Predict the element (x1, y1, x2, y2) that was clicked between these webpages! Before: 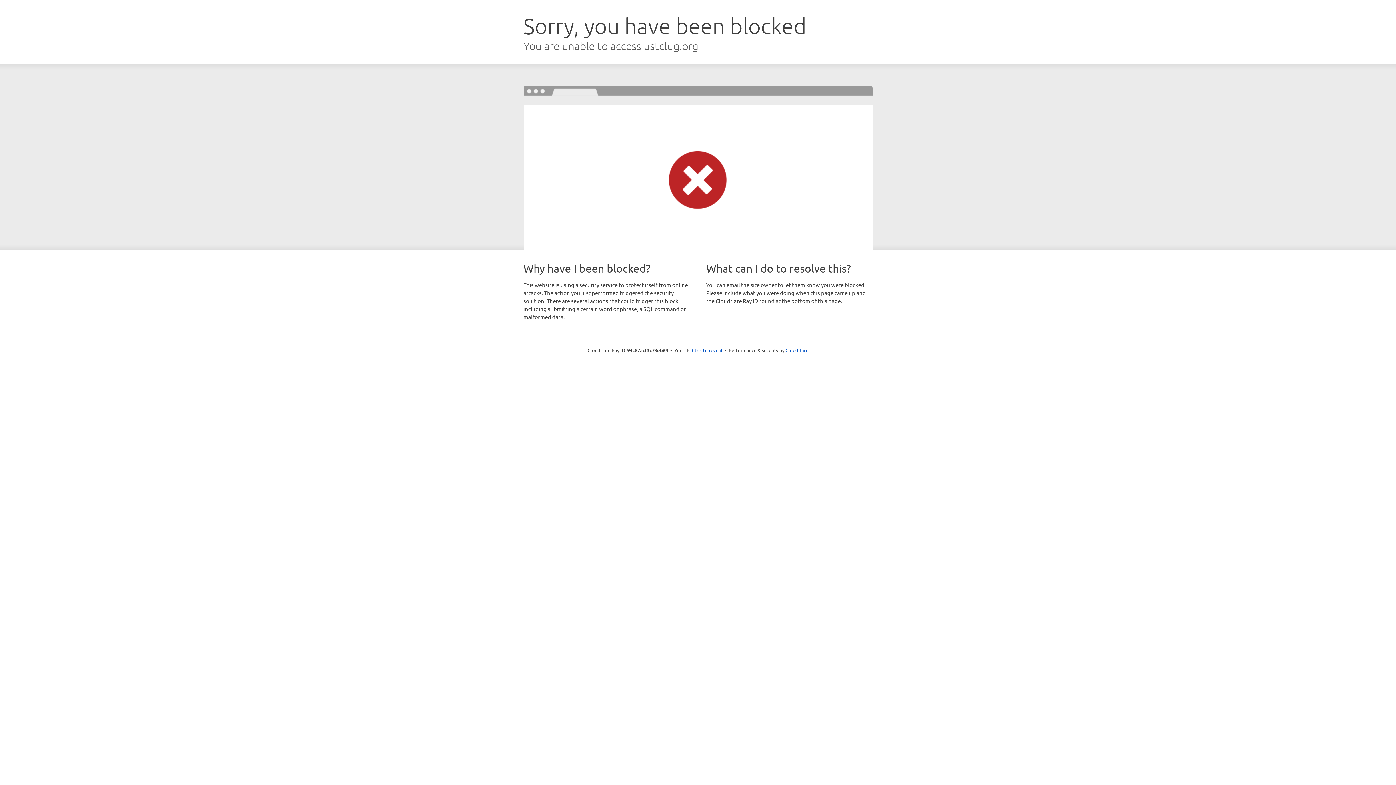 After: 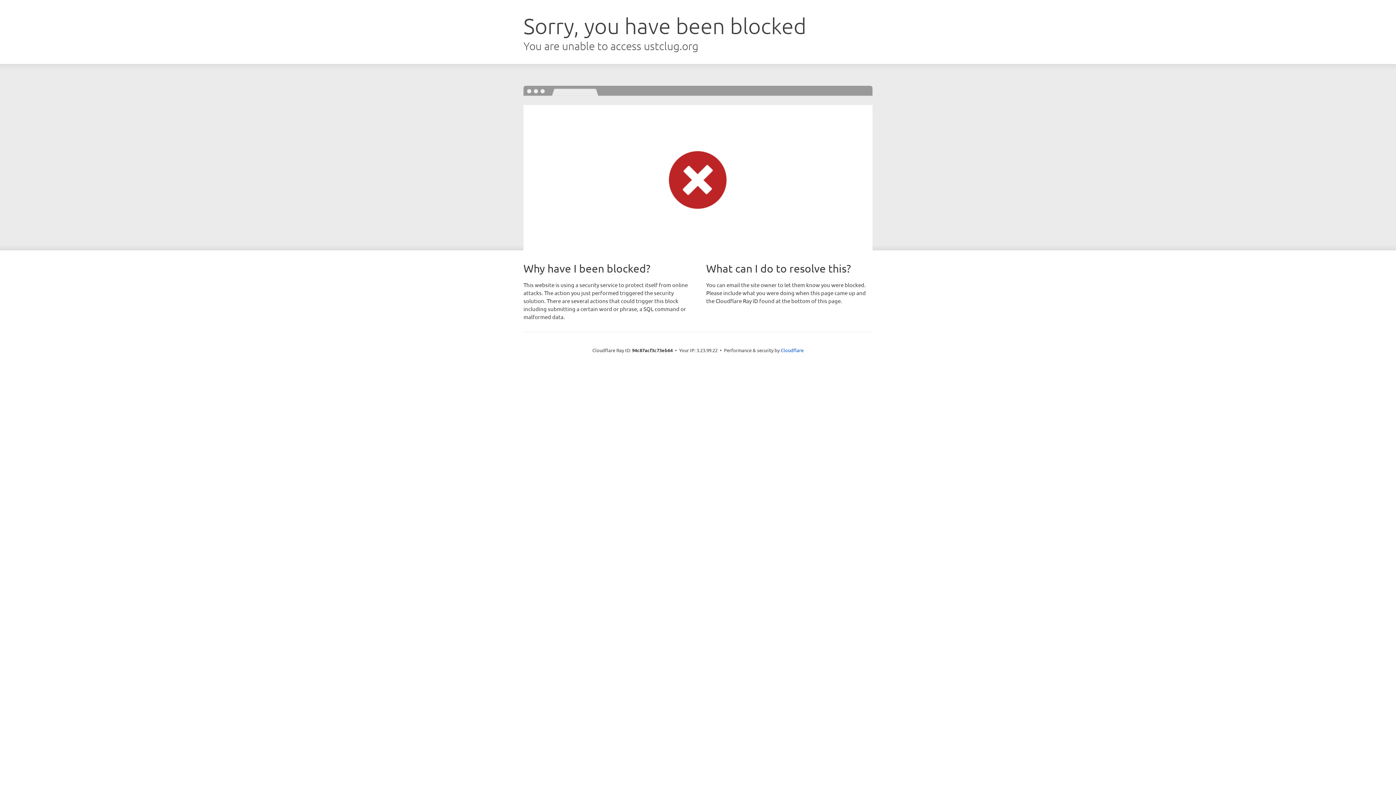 Action: label: Click to reveal bbox: (692, 346, 722, 353)